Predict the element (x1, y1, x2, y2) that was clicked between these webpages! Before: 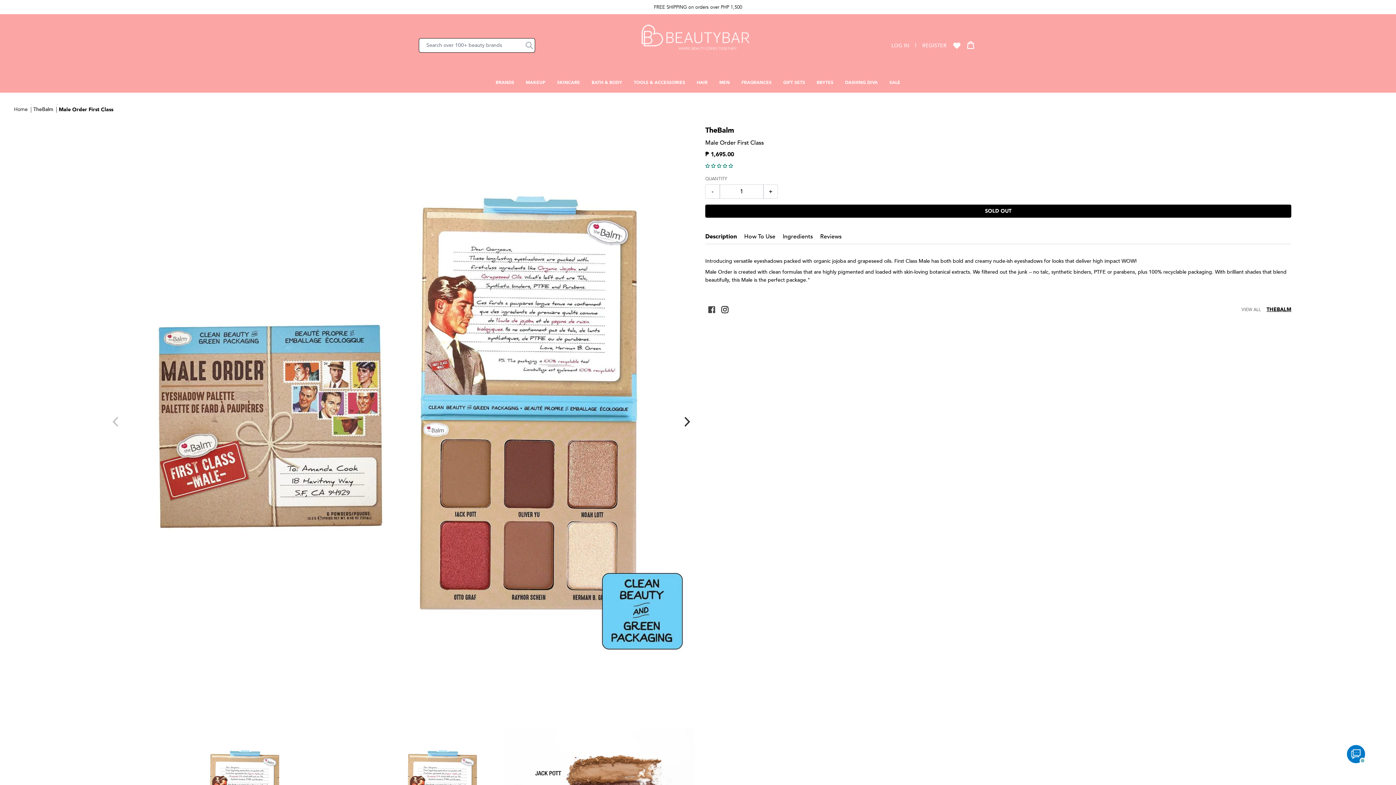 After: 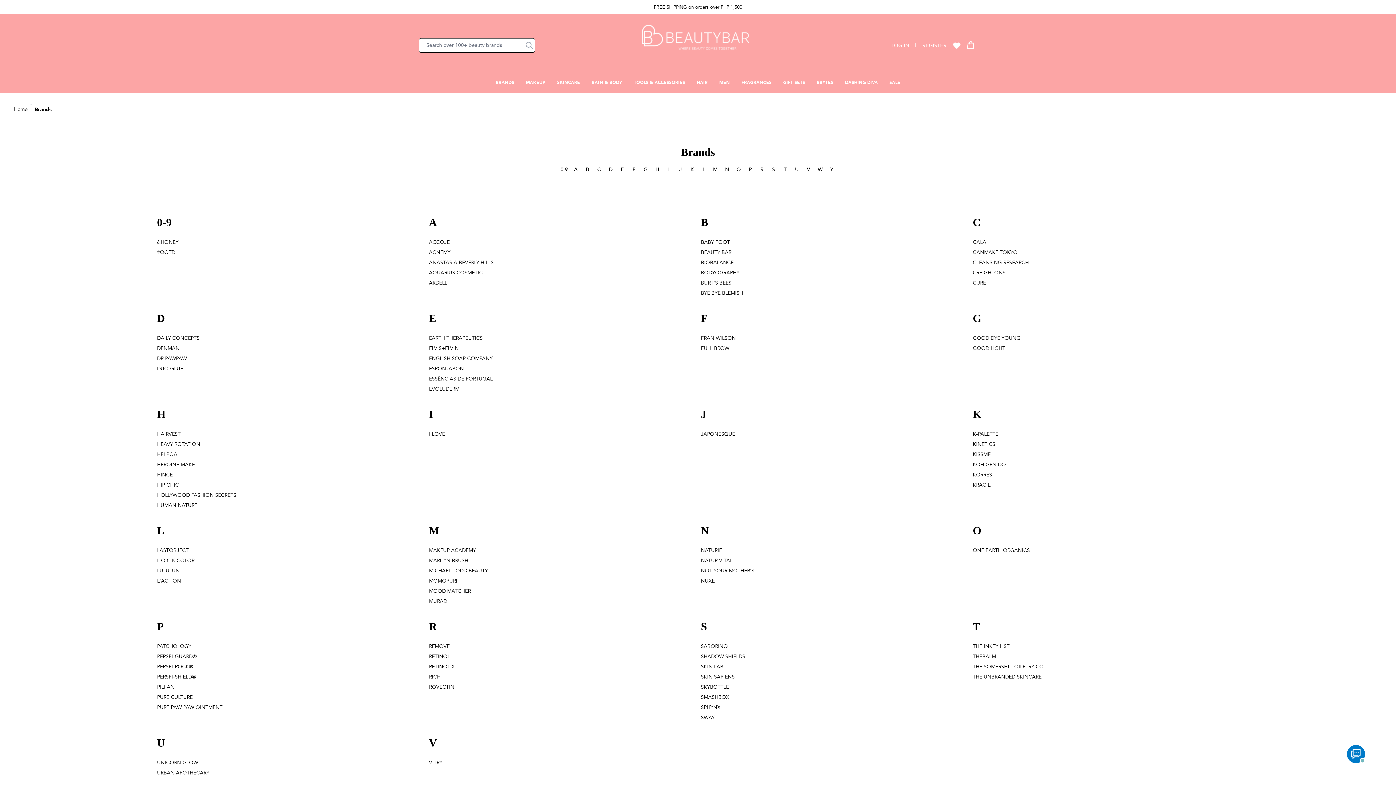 Action: bbox: (495, 79, 514, 85) label: BRANDS